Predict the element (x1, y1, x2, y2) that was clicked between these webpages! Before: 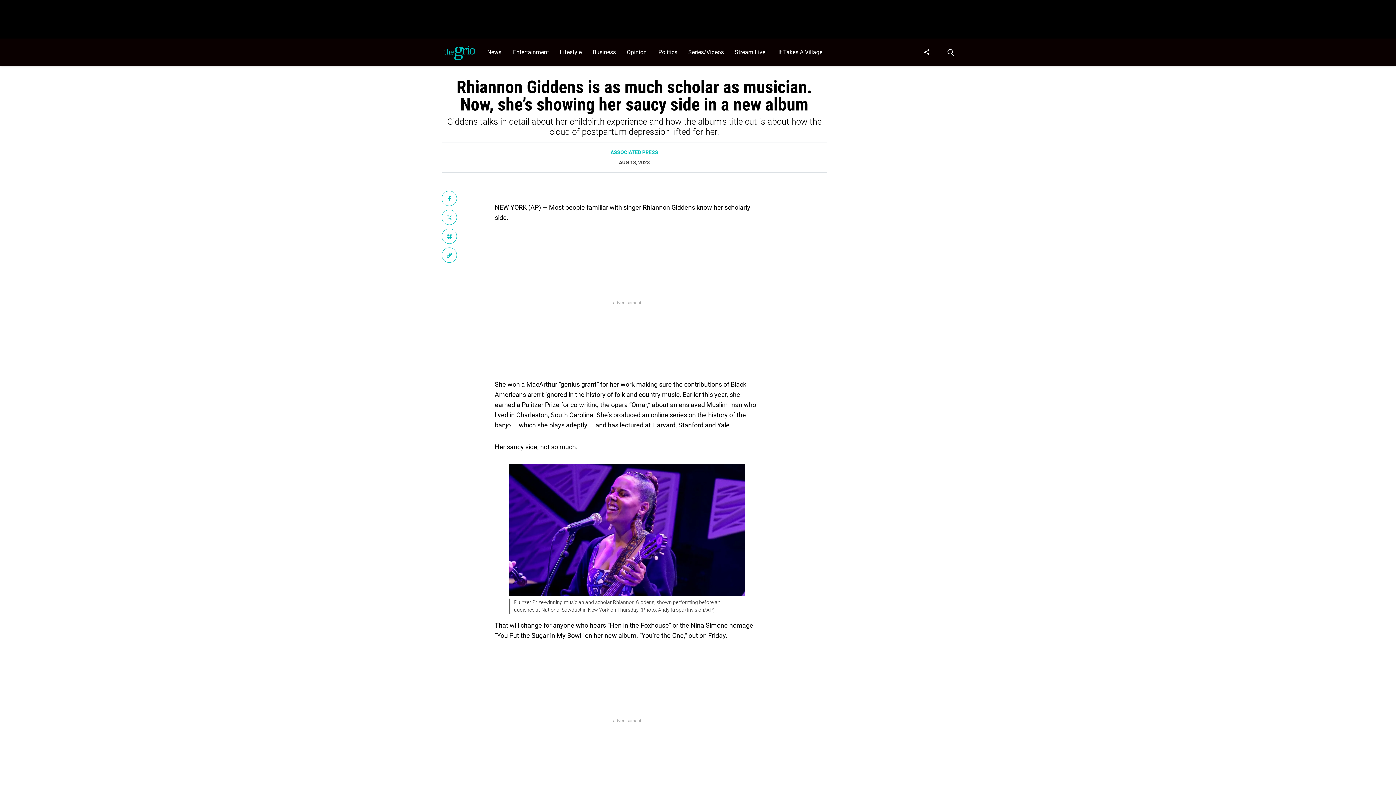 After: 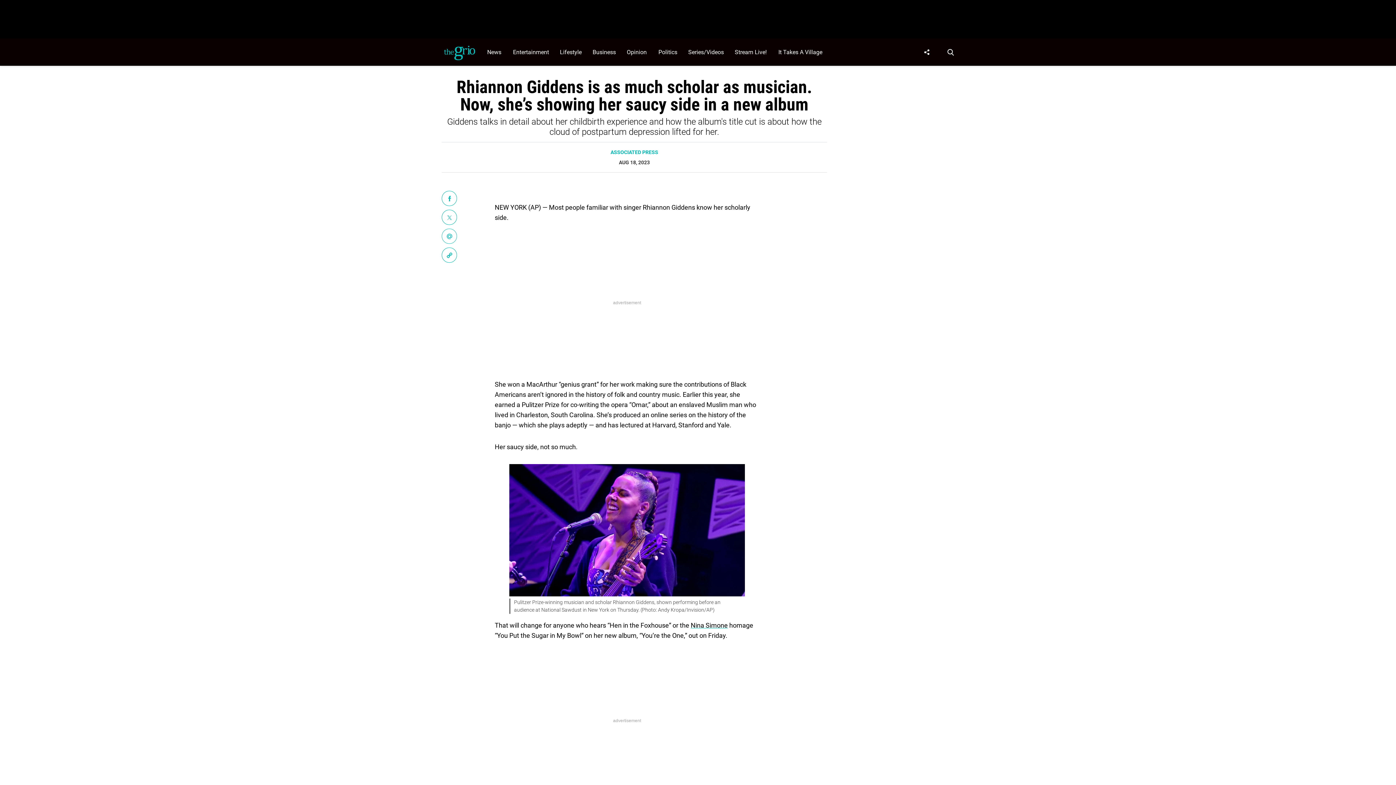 Action: bbox: (442, 229, 456, 243) label: (opens in a new tab)